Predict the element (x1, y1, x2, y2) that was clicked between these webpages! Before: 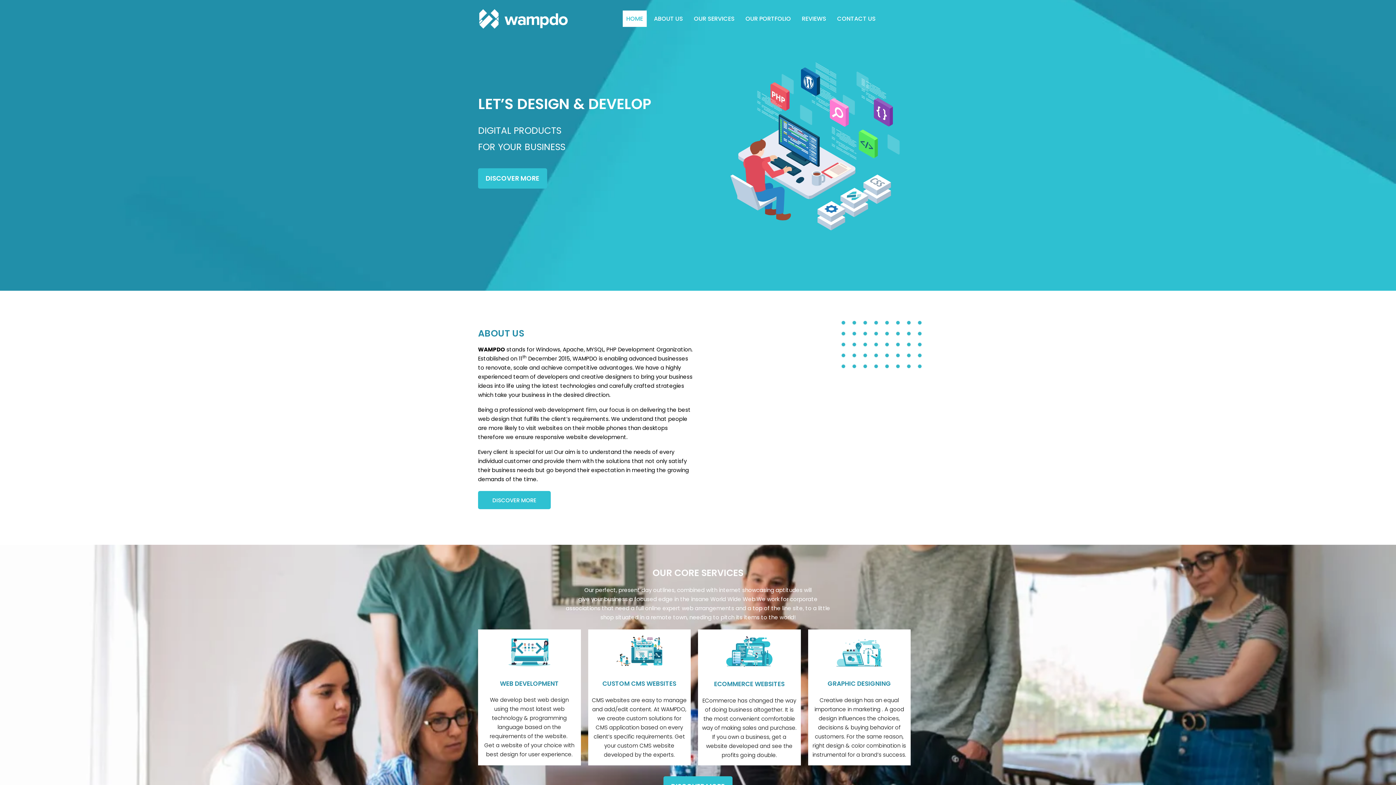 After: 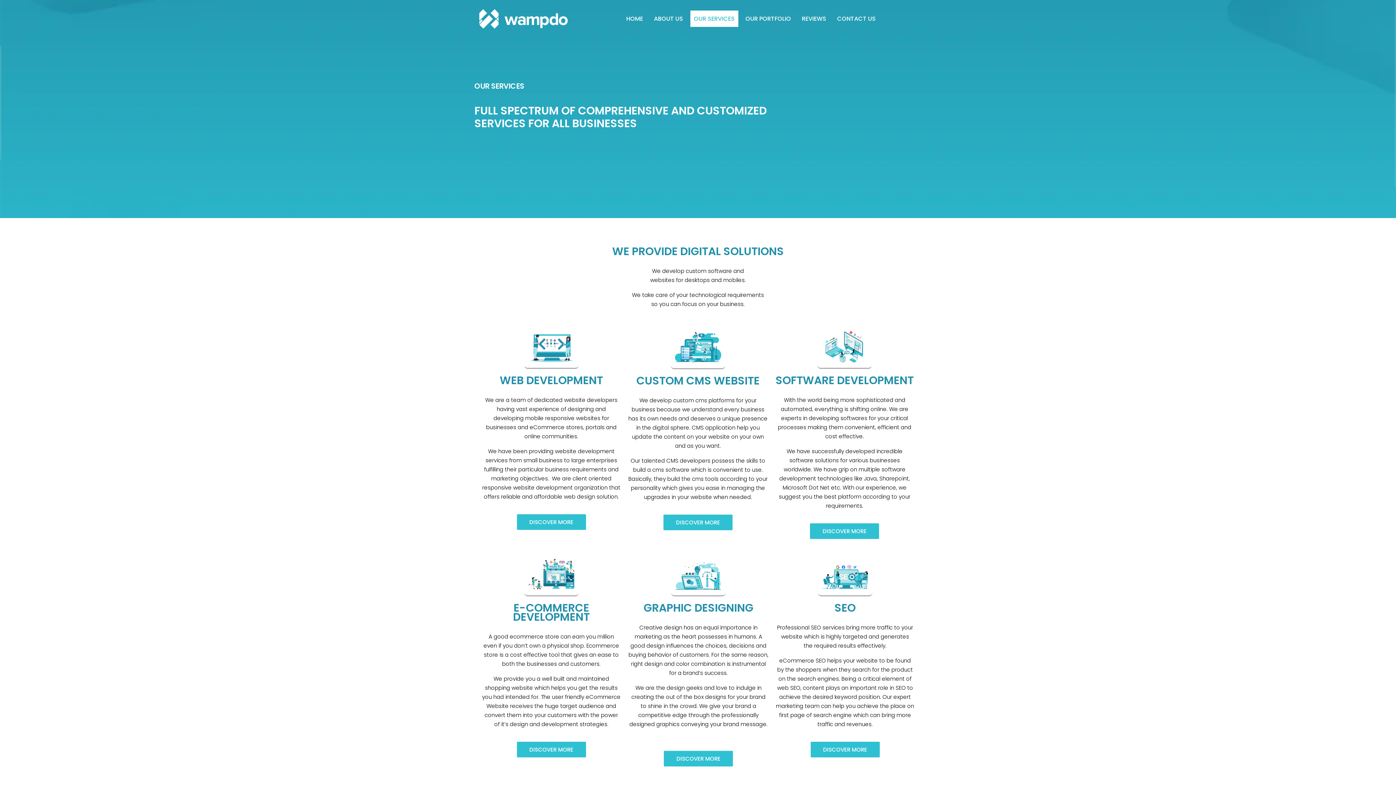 Action: bbox: (478, 168, 547, 188) label: DISCOVER MORE